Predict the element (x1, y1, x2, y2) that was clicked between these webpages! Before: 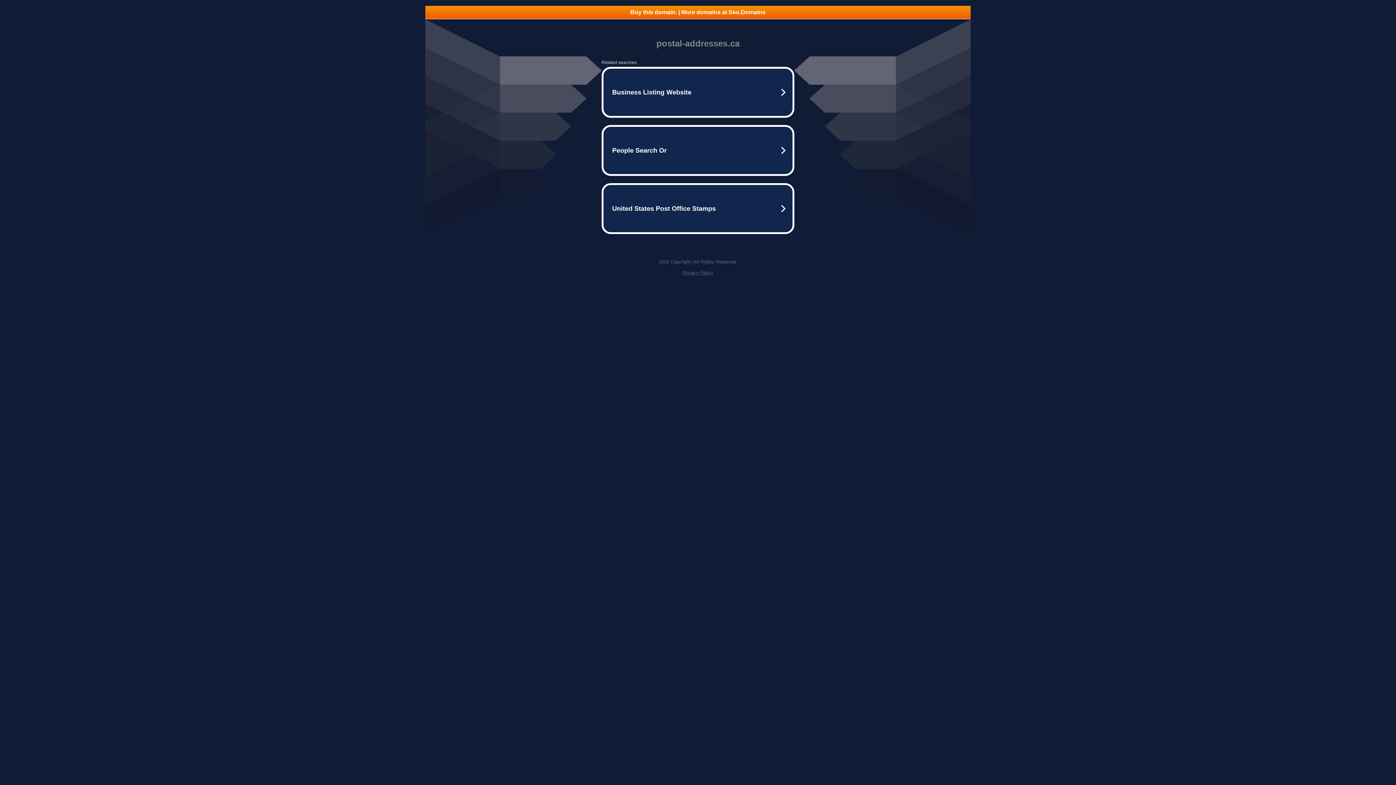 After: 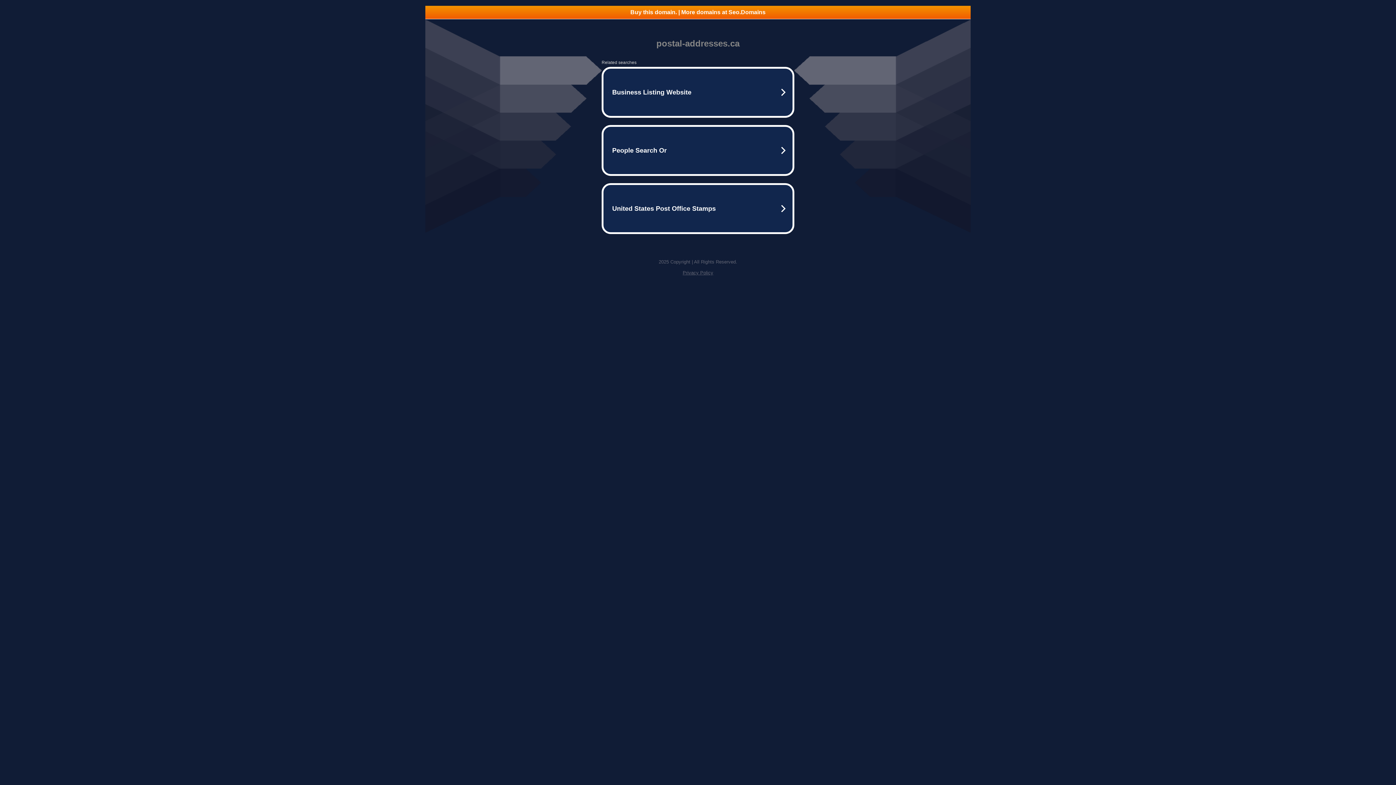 Action: bbox: (425, 5, 970, 18) label: Buy this domain. | More domains at Seo.Domains